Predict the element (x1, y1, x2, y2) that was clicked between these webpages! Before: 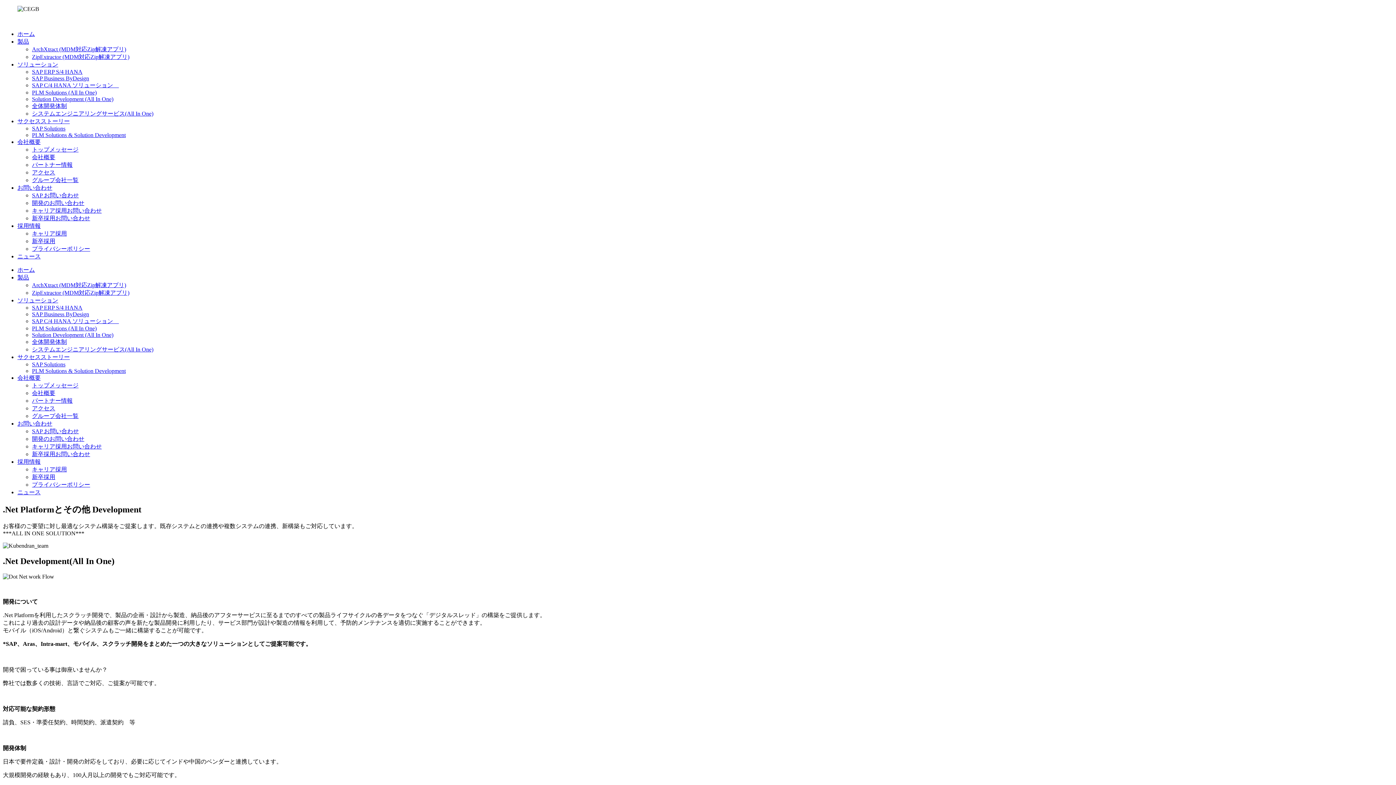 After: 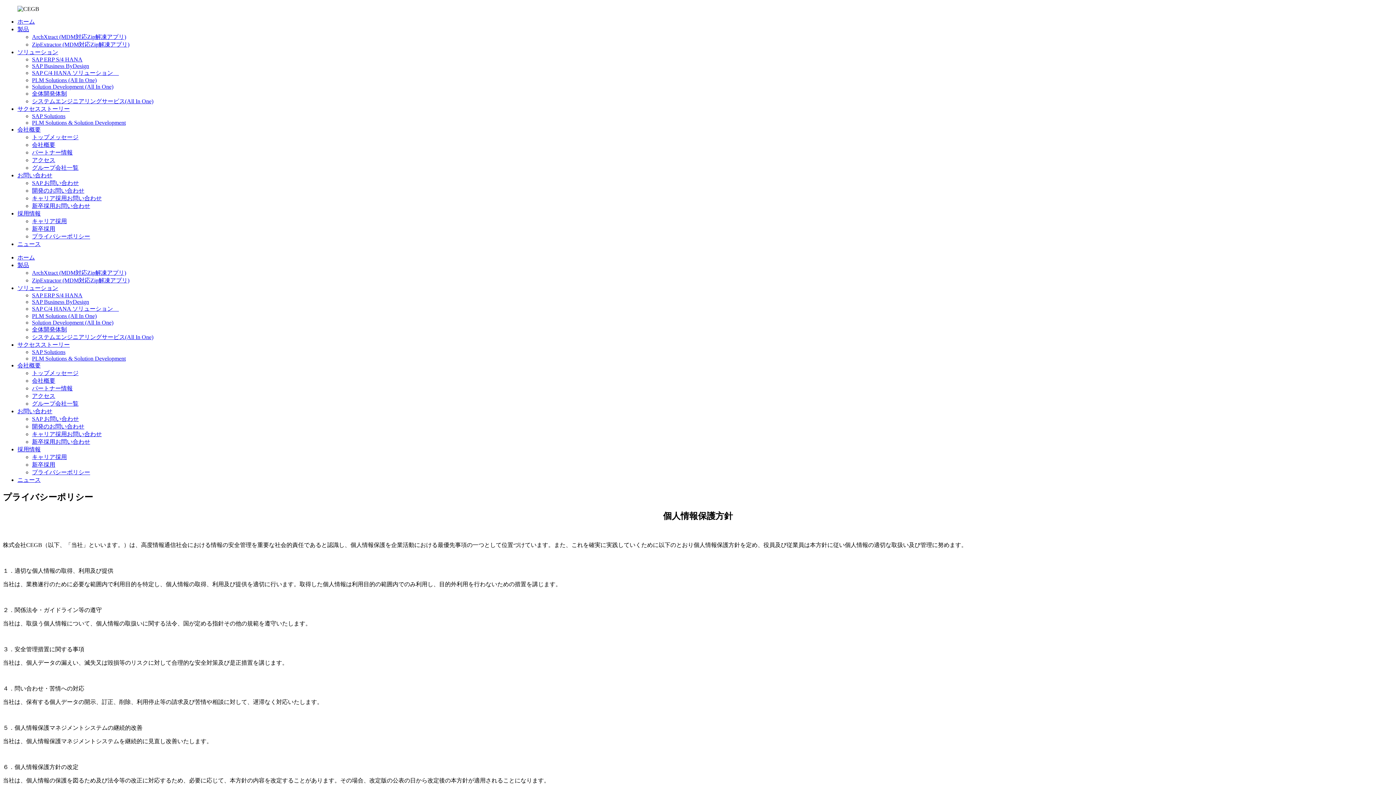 Action: bbox: (32, 481, 90, 488) label: プライバシーポリシー